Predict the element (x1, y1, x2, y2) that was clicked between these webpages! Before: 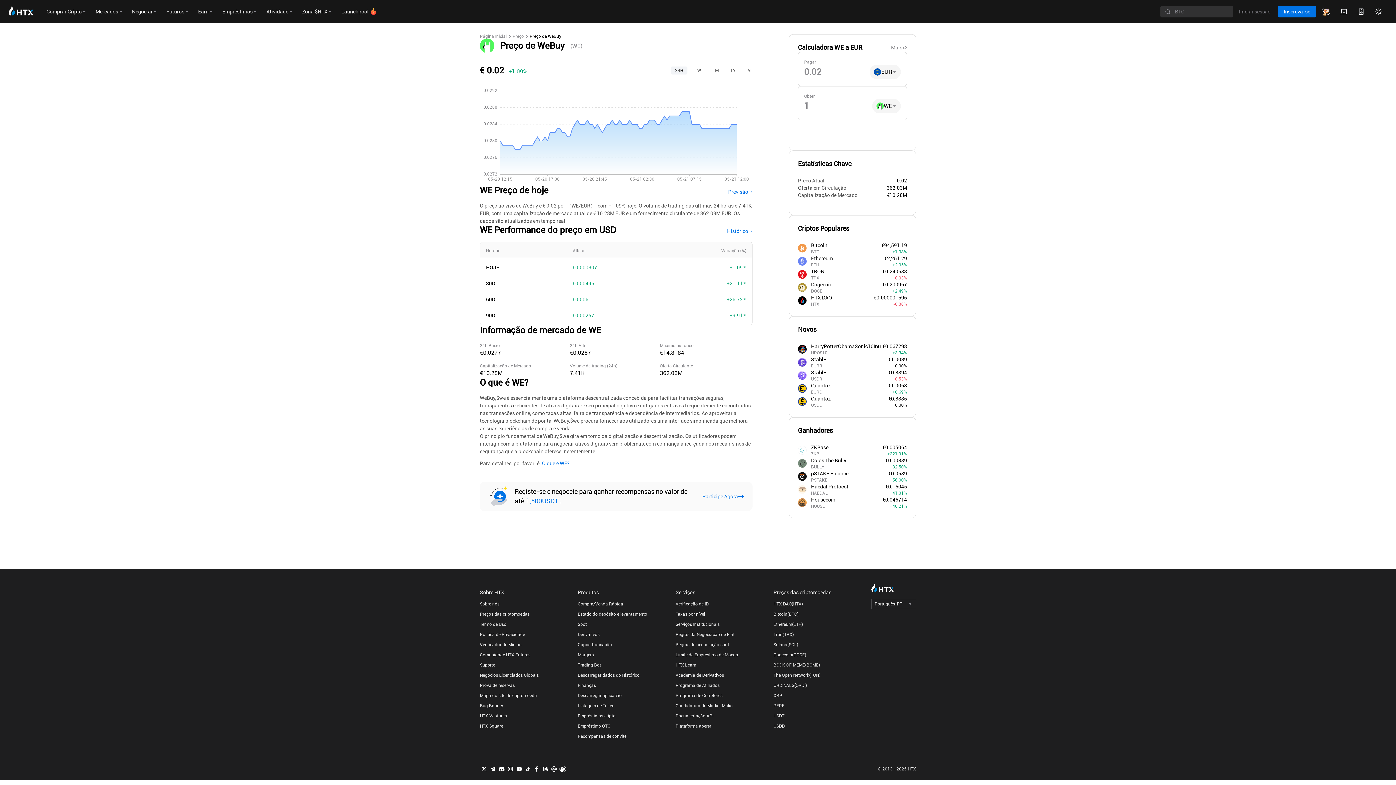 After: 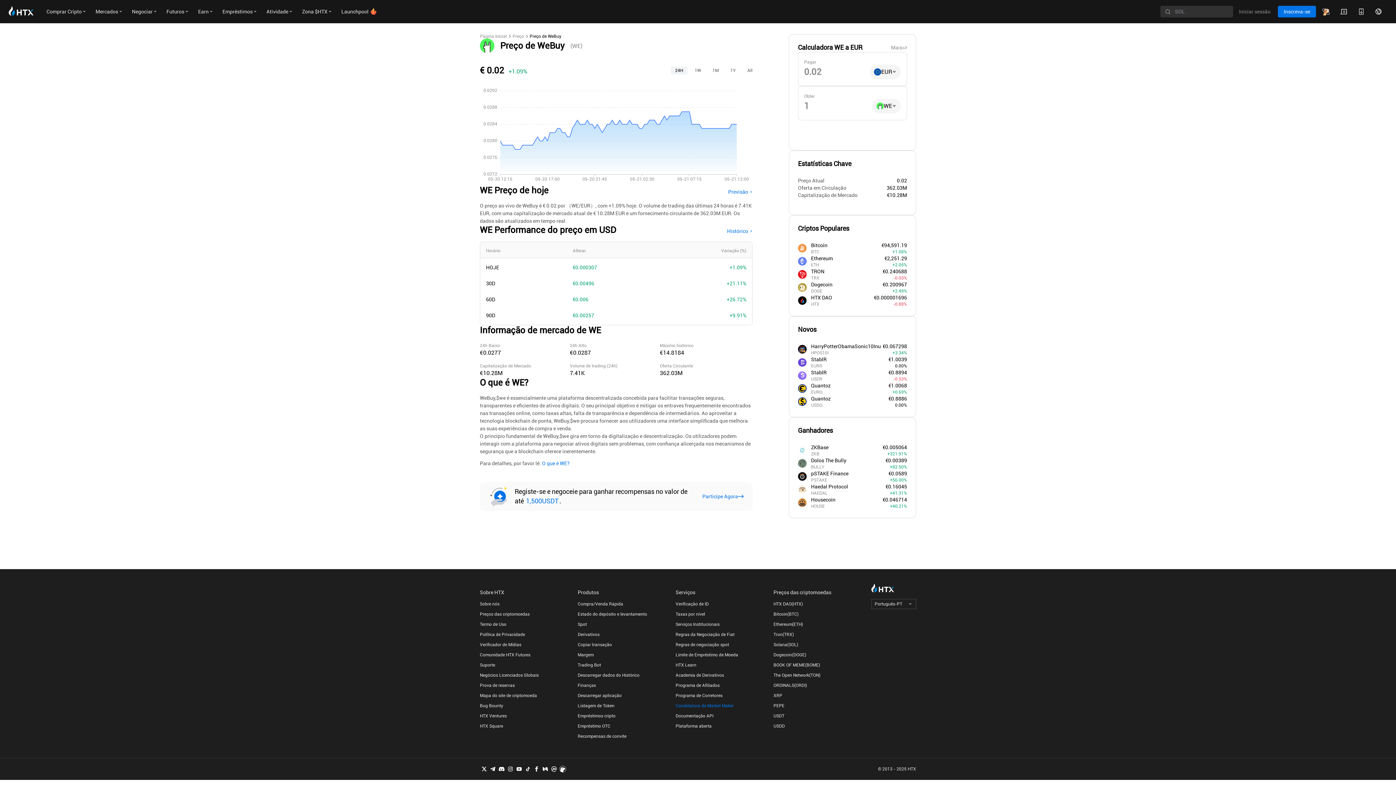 Action: label: Candidatura de Market Maker bbox: (675, 703, 766, 709)